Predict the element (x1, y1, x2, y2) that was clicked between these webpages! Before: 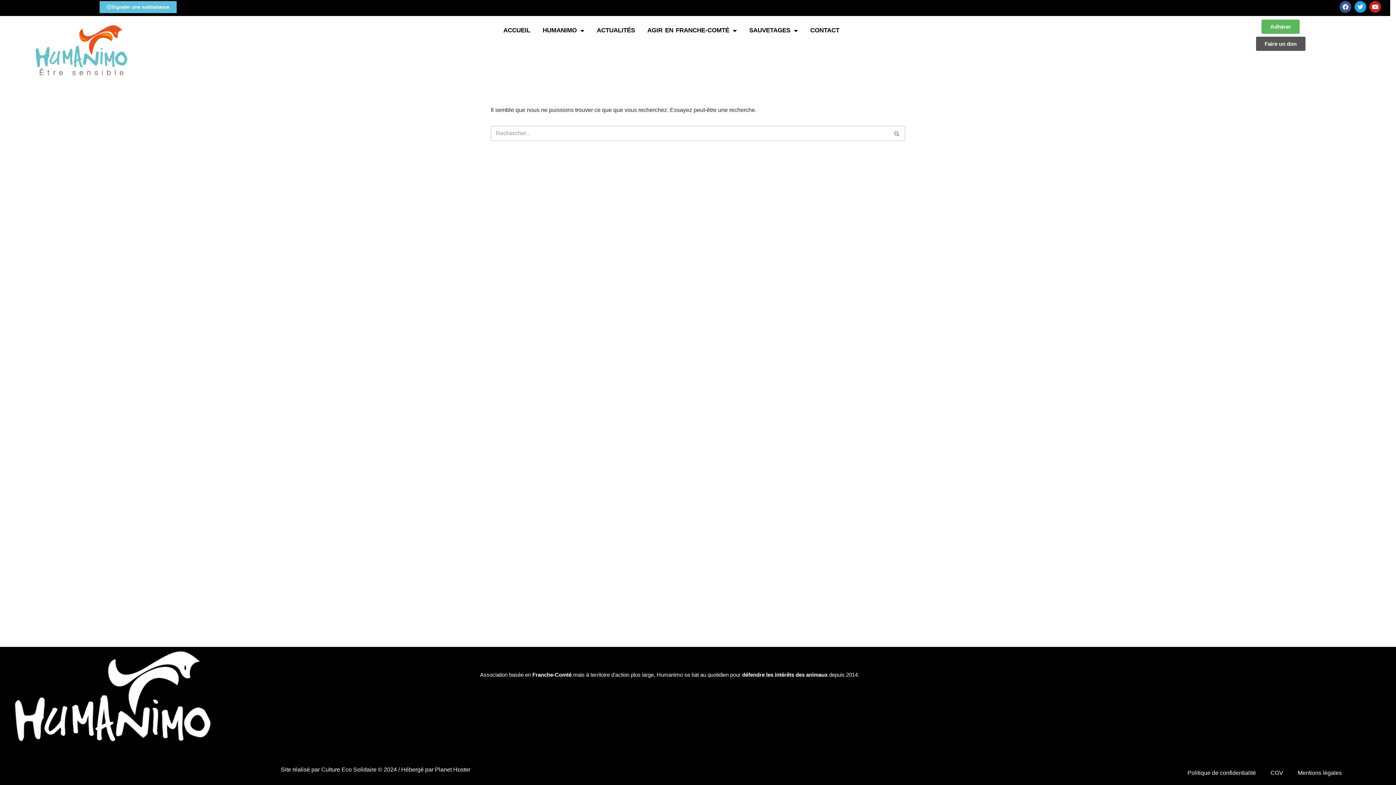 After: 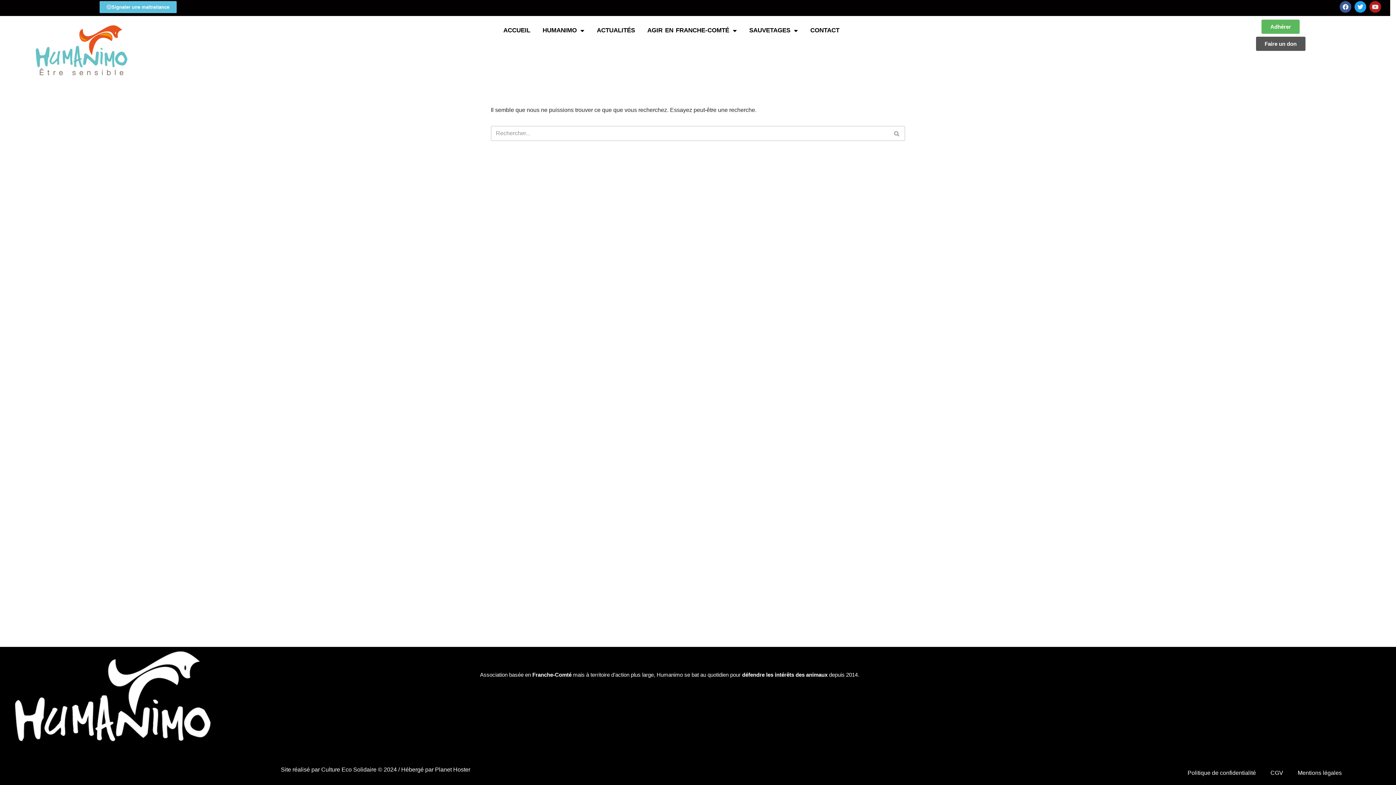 Action: bbox: (1369, 1, 1381, 12) label: Youtube